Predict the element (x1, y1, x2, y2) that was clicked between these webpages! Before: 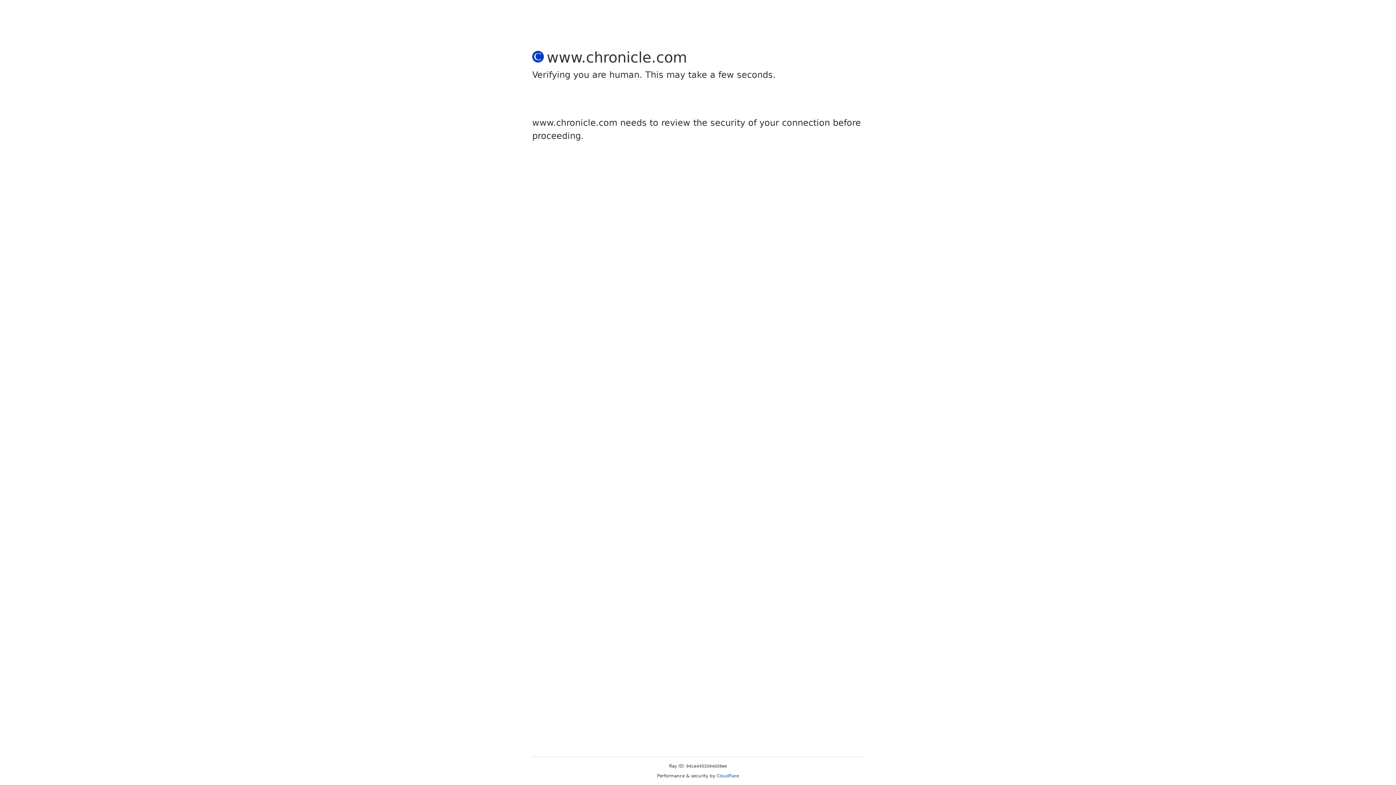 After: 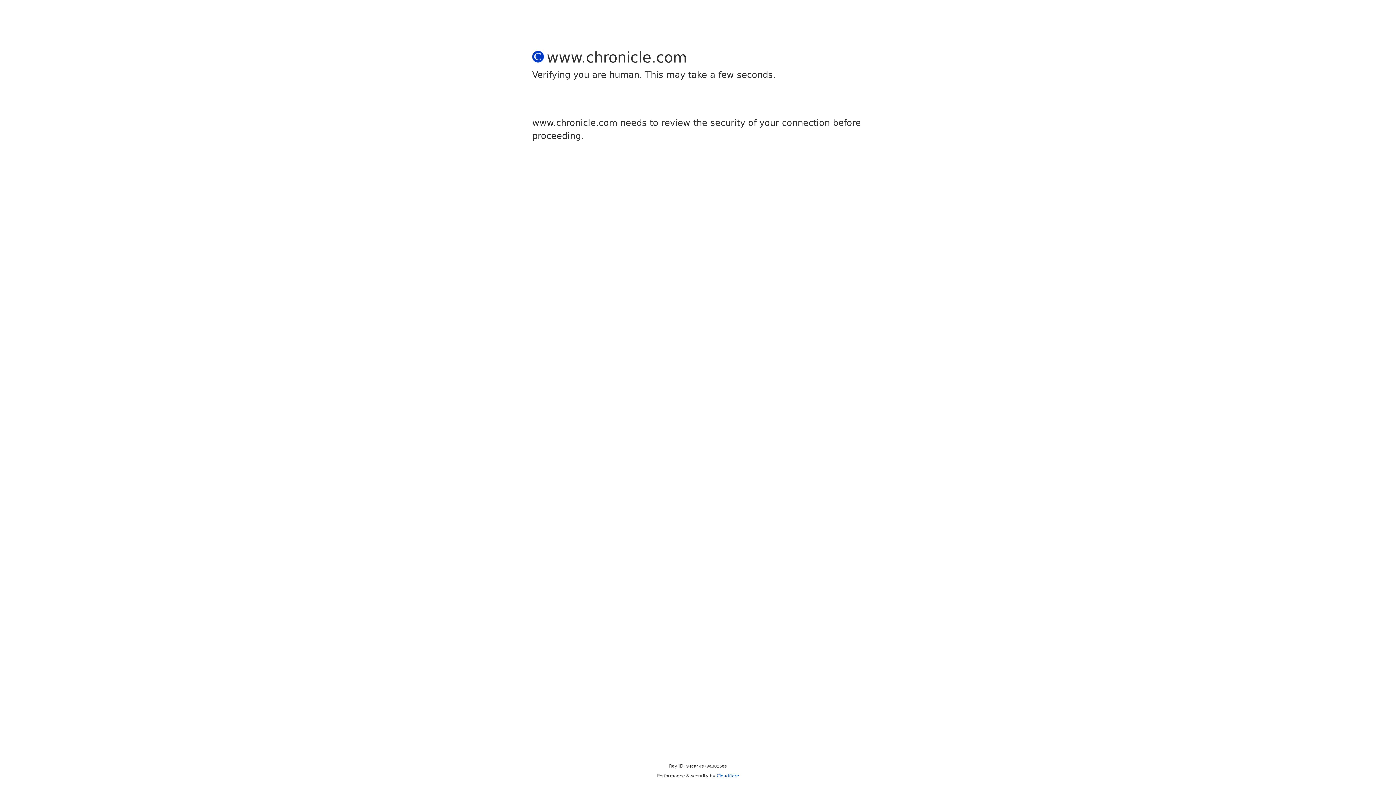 Action: label: Cloudflare bbox: (716, 773, 739, 778)